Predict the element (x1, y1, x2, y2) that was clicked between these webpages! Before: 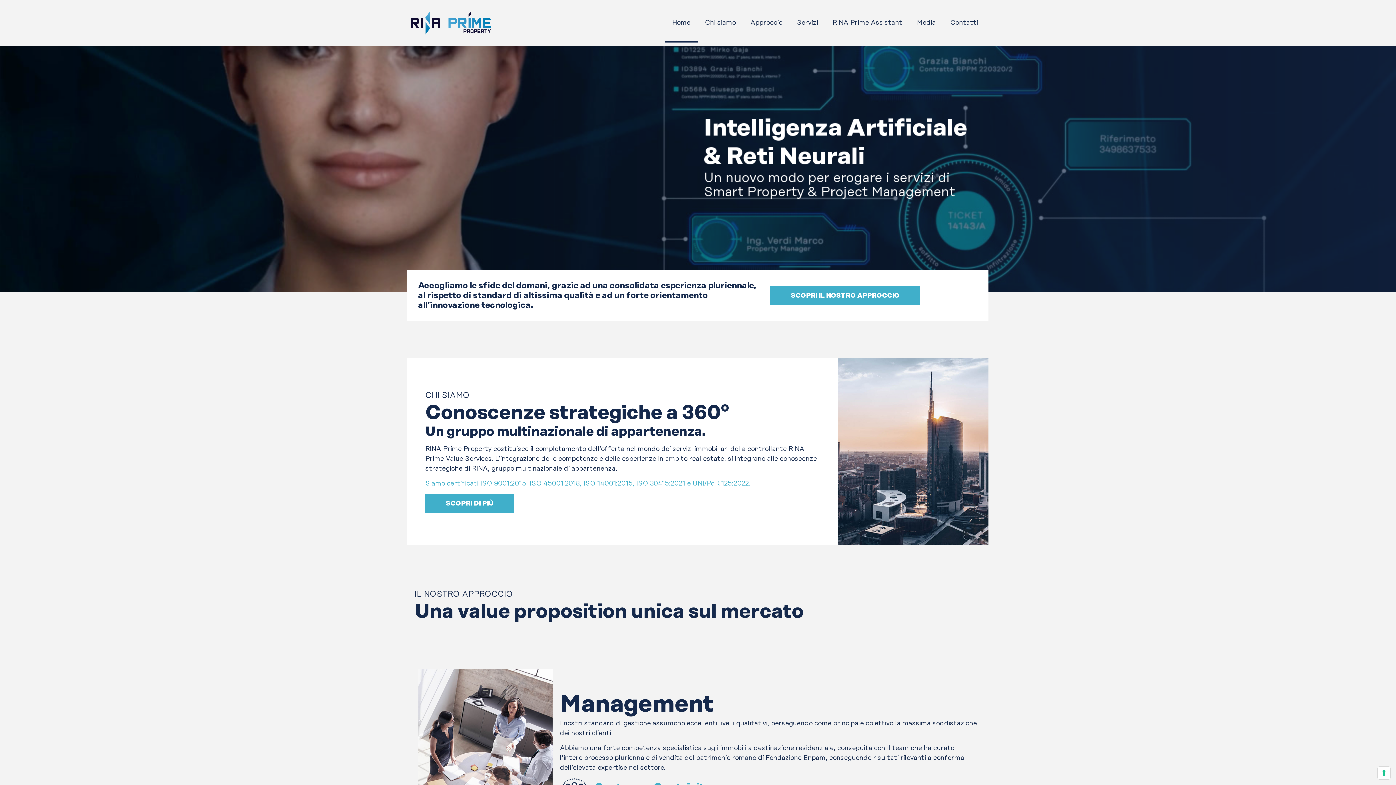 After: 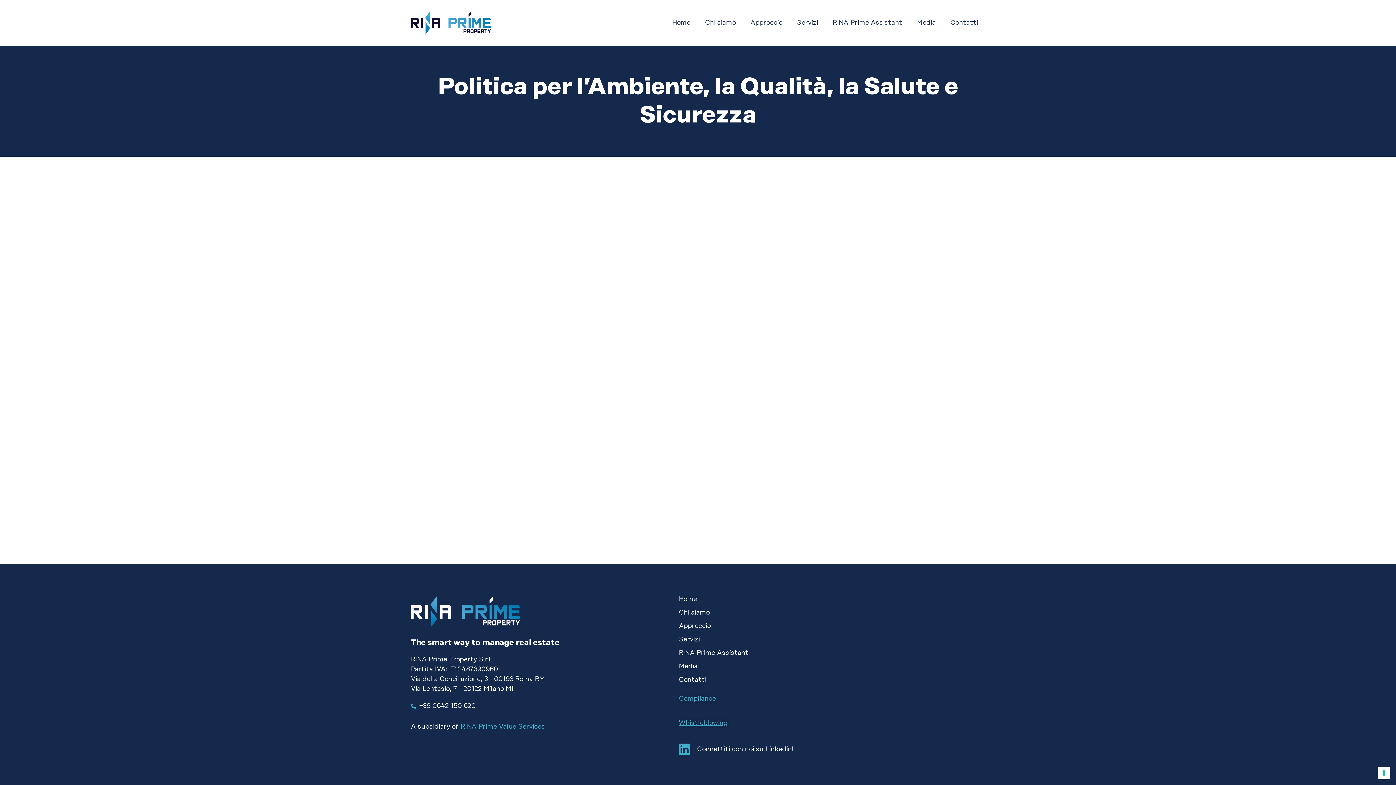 Action: bbox: (425, 480, 750, 487) label: Siamo certificati ISO 9001:2015, ISO 45001:2018, ISO 14001:2015, ISO 30415:2021 e UNI/PdR 125:2022.